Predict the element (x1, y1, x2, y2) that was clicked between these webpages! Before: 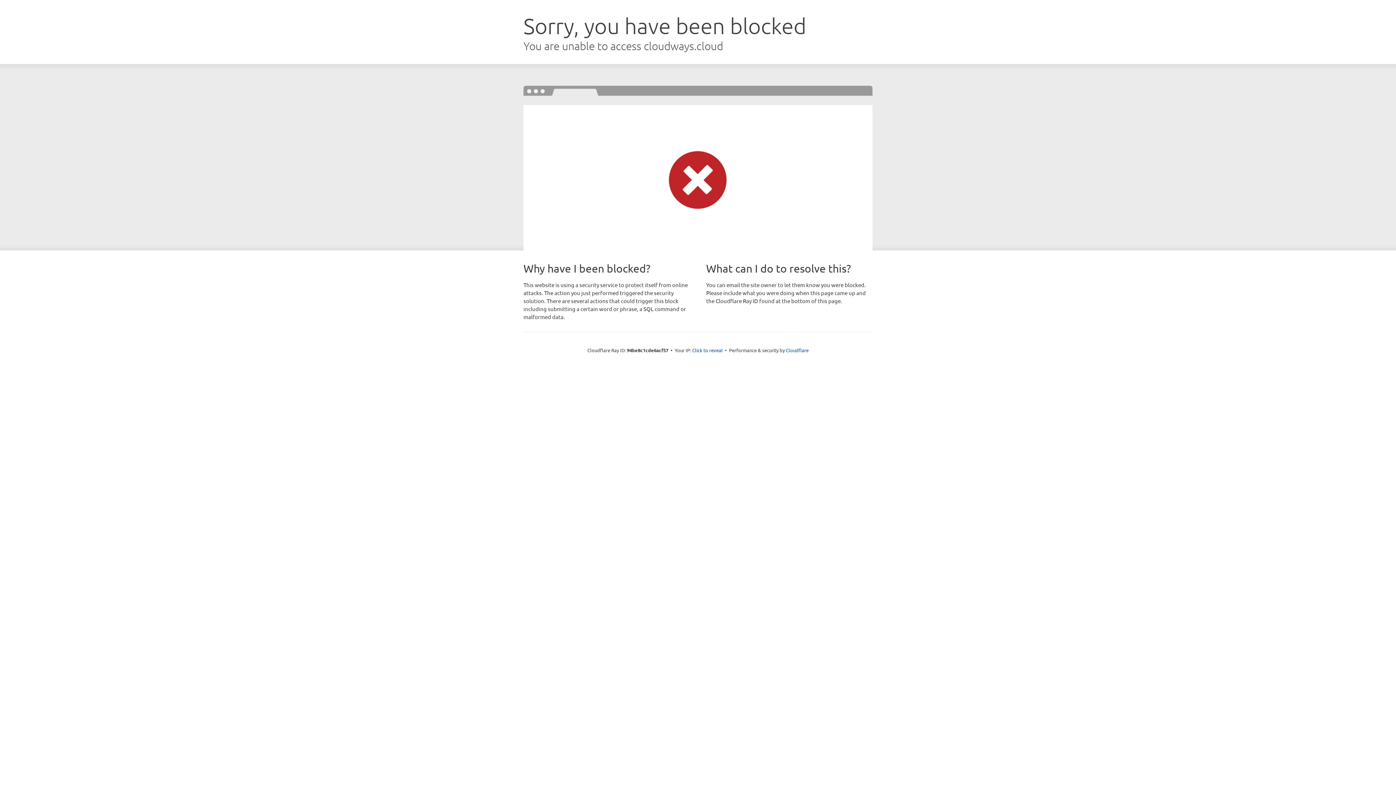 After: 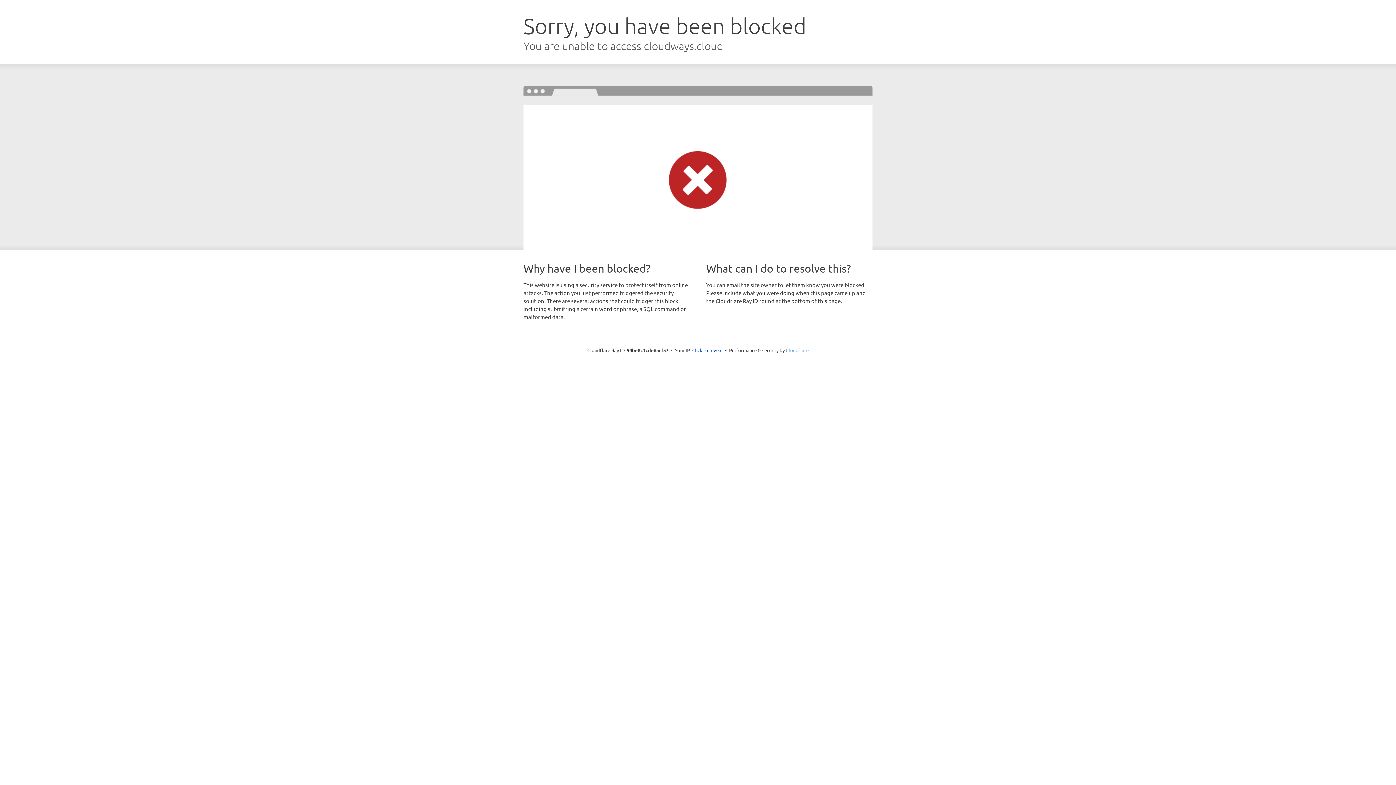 Action: bbox: (786, 347, 808, 353) label: Cloudflare